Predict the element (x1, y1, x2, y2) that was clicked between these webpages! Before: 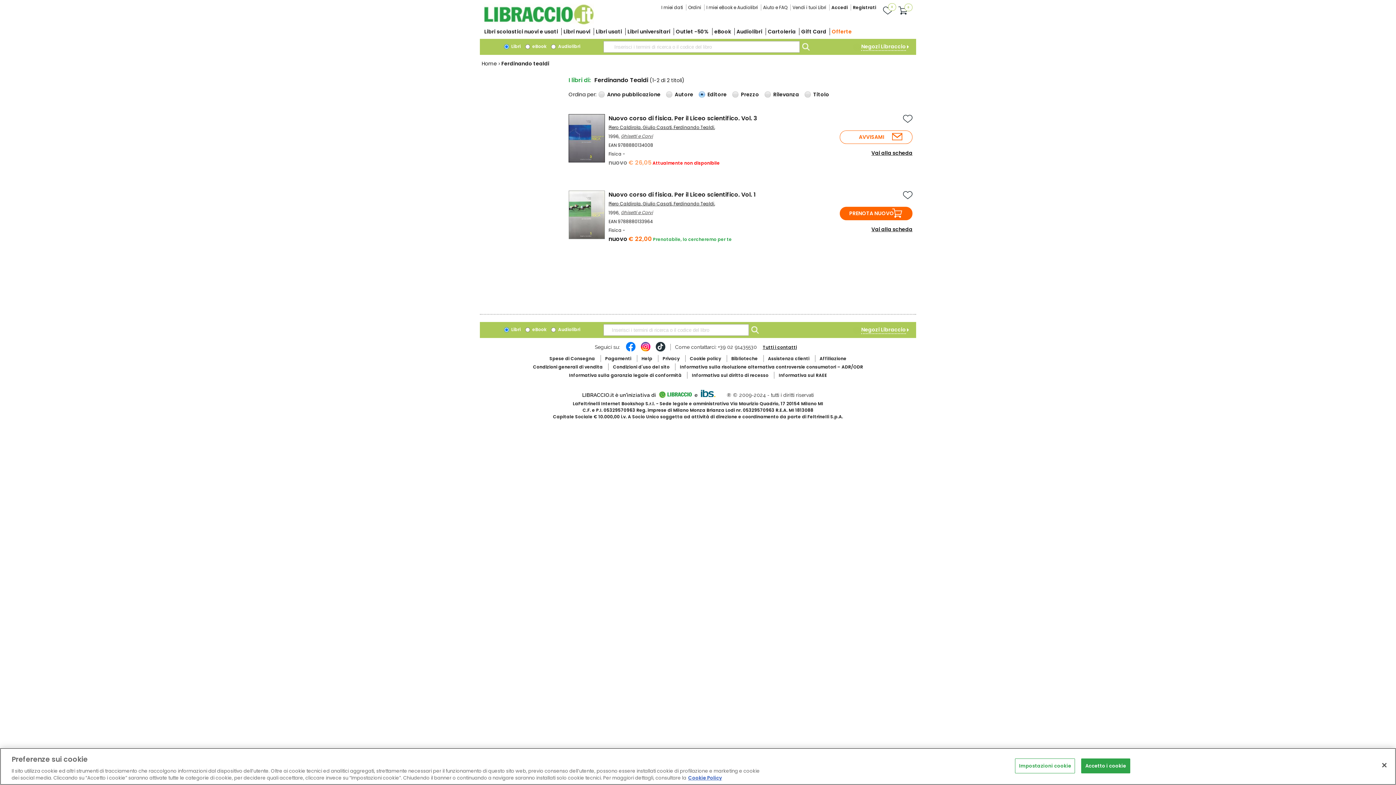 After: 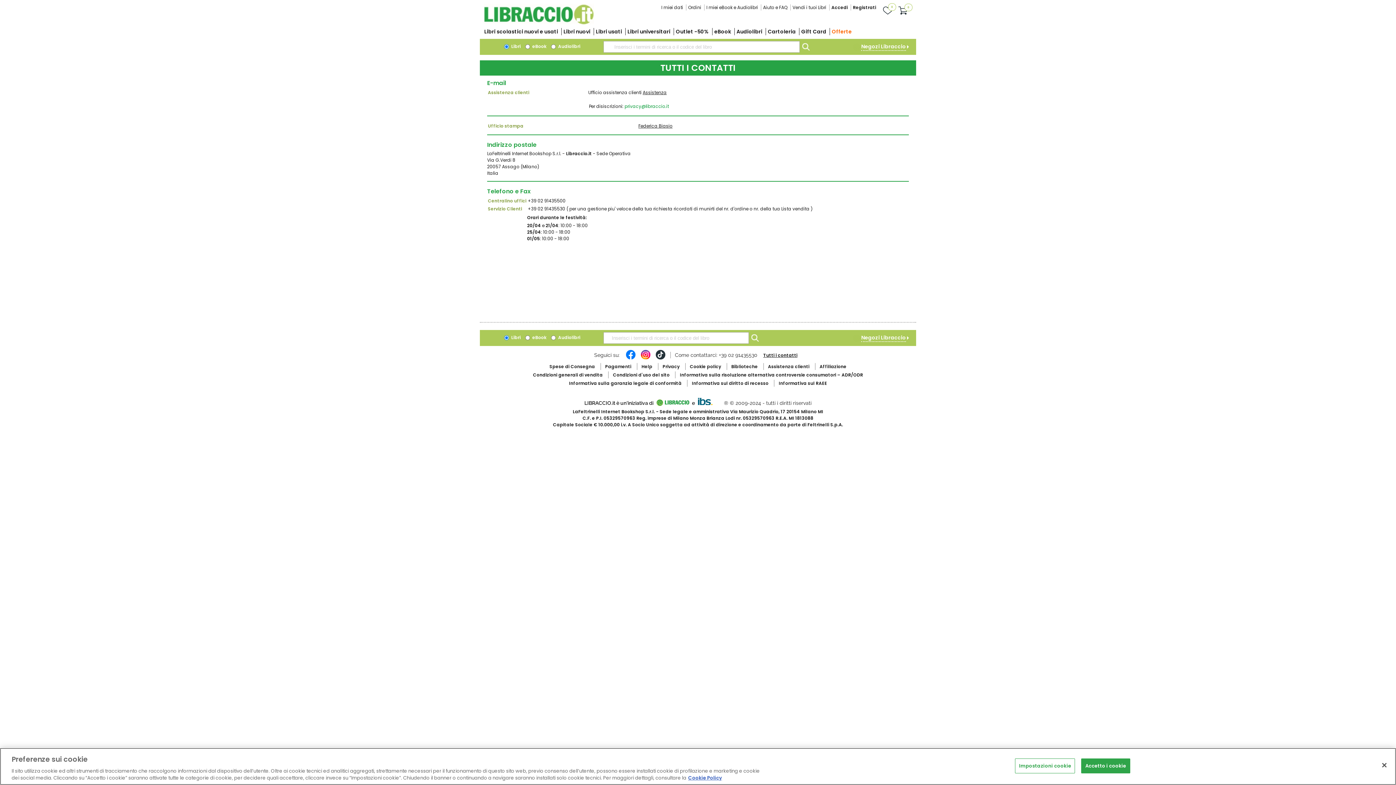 Action: bbox: (758, 344, 805, 350) label: Tutti i contatti